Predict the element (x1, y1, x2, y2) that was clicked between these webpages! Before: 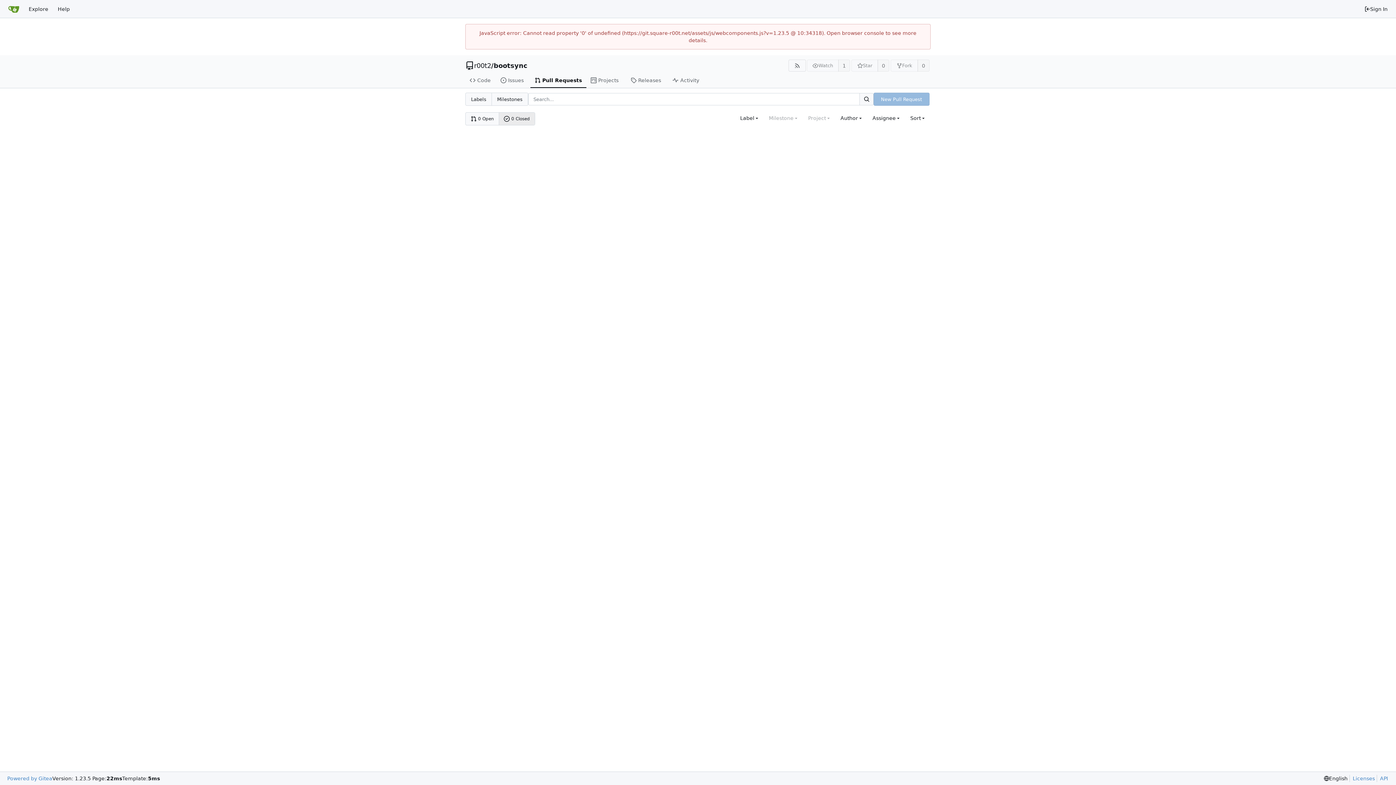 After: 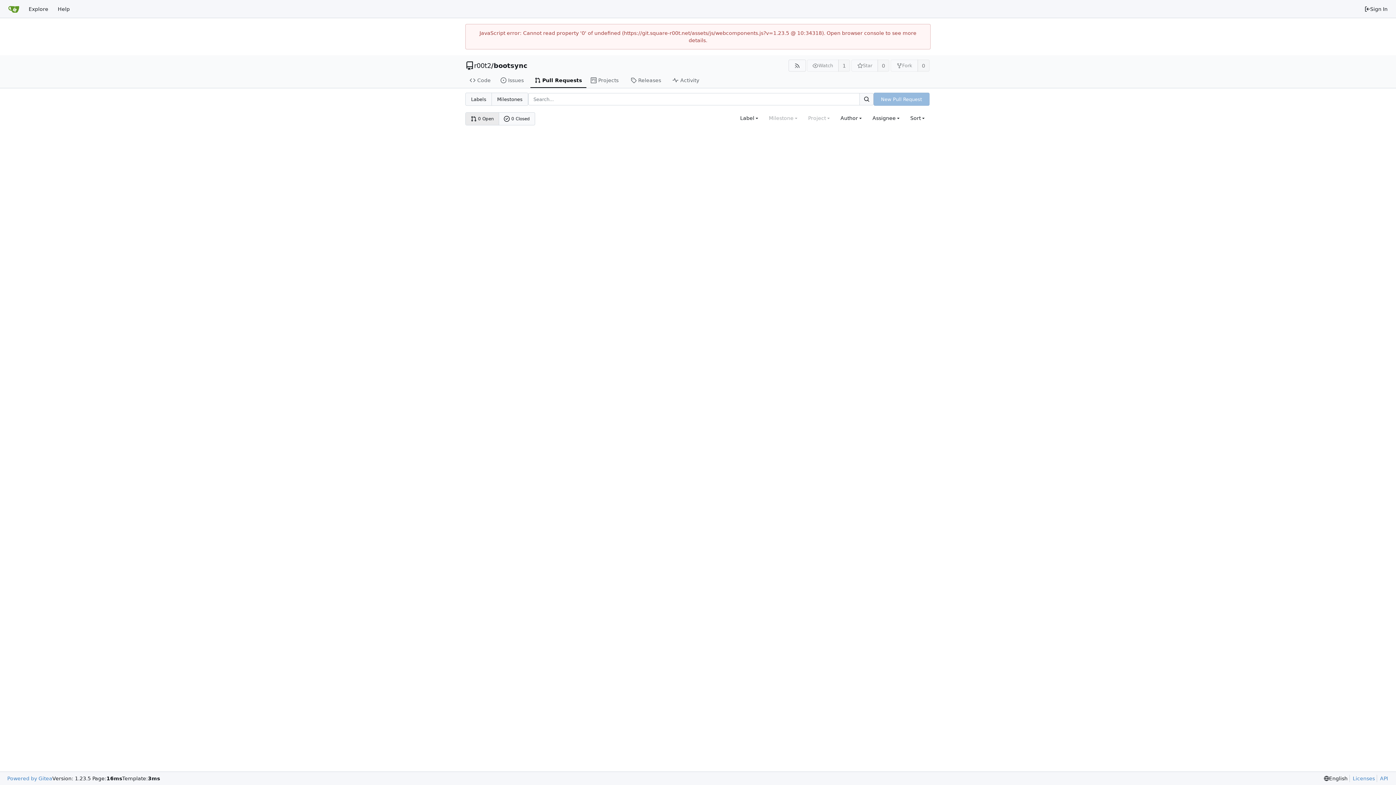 Action: label: Pull Requests bbox: (530, 73, 586, 88)